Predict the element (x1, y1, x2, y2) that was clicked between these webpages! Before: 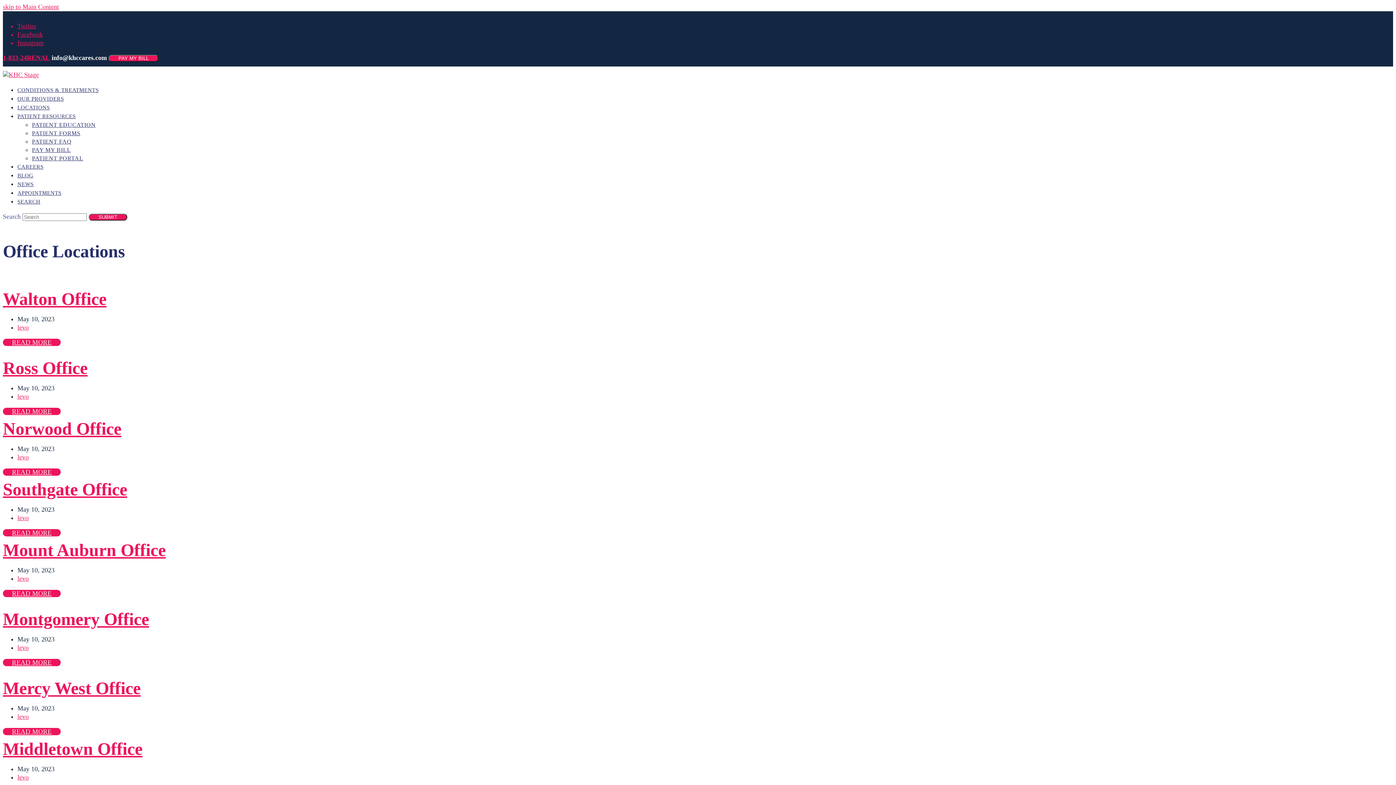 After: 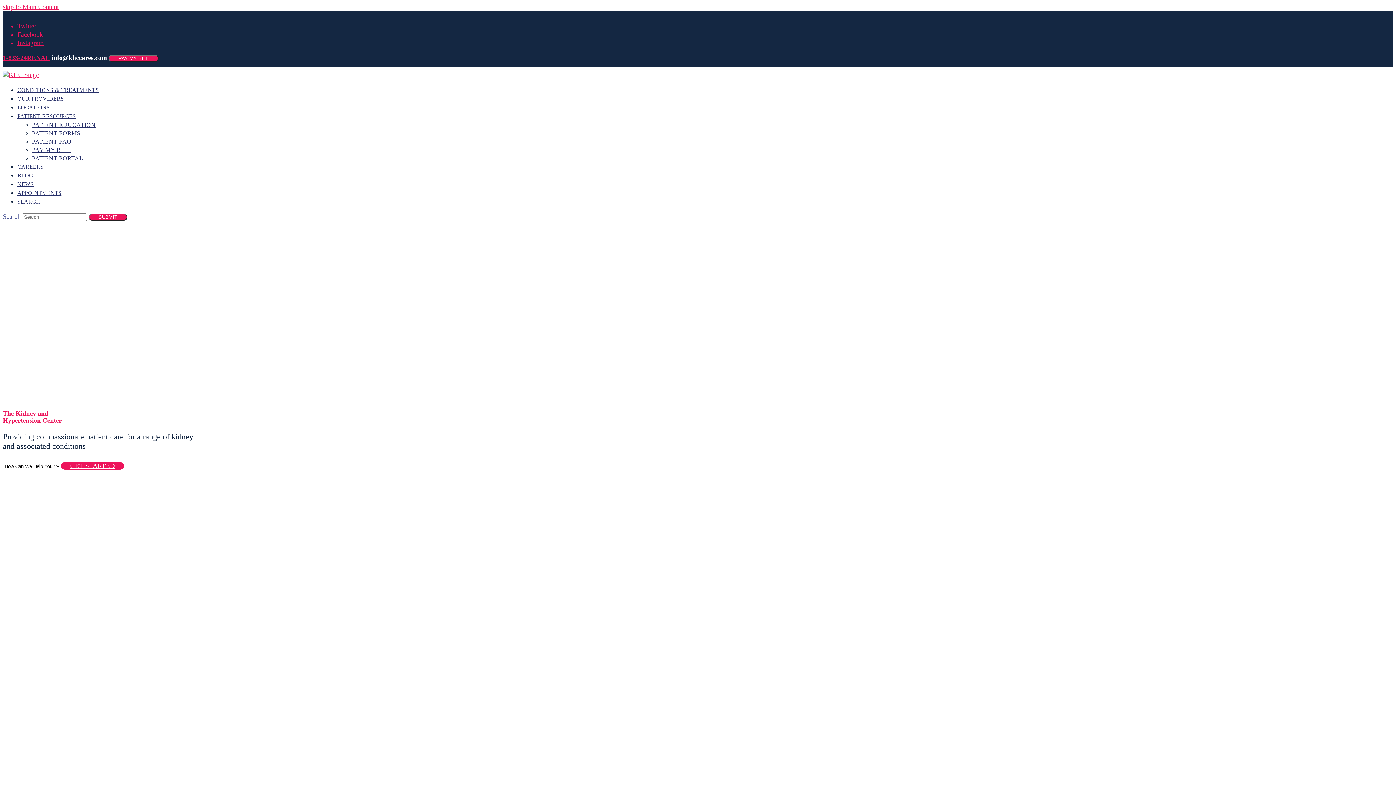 Action: bbox: (2, 71, 38, 78)